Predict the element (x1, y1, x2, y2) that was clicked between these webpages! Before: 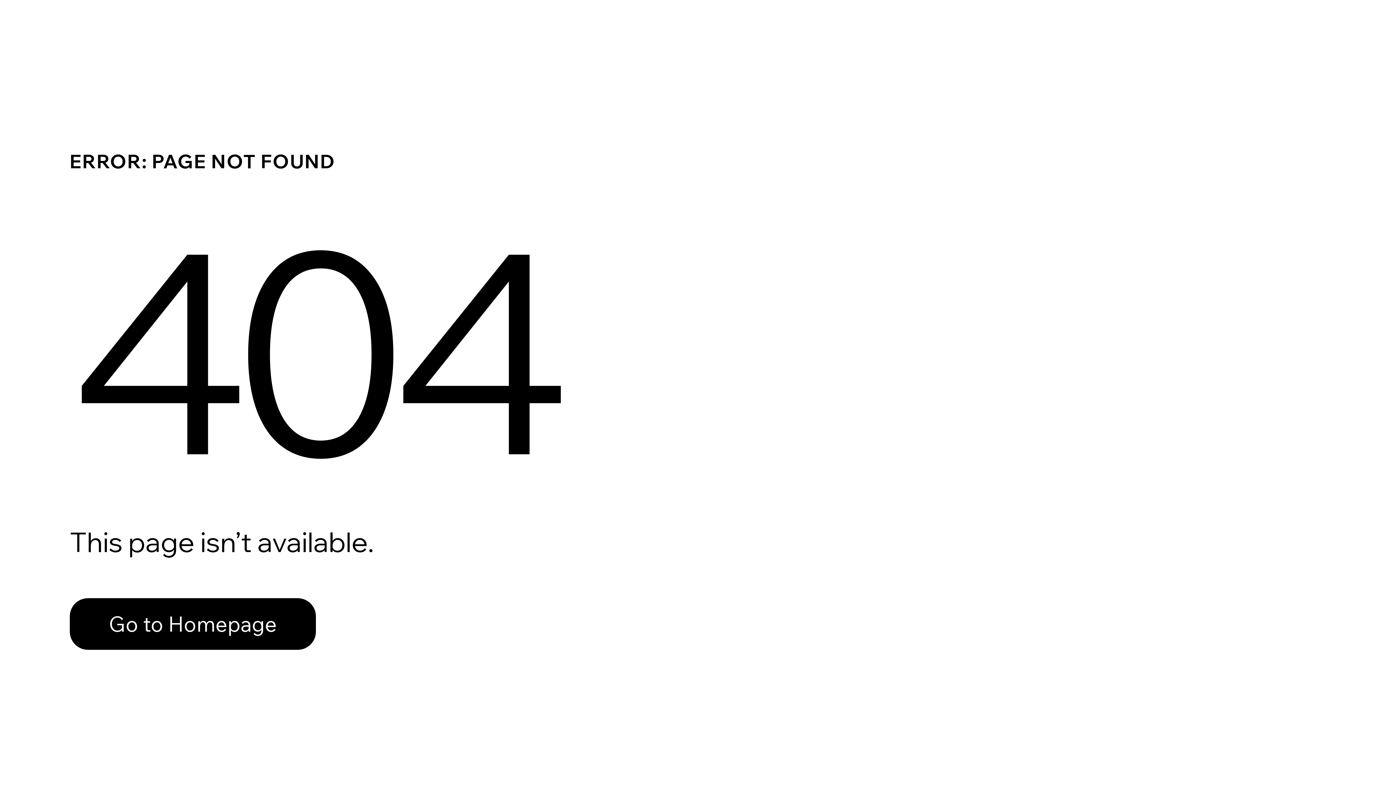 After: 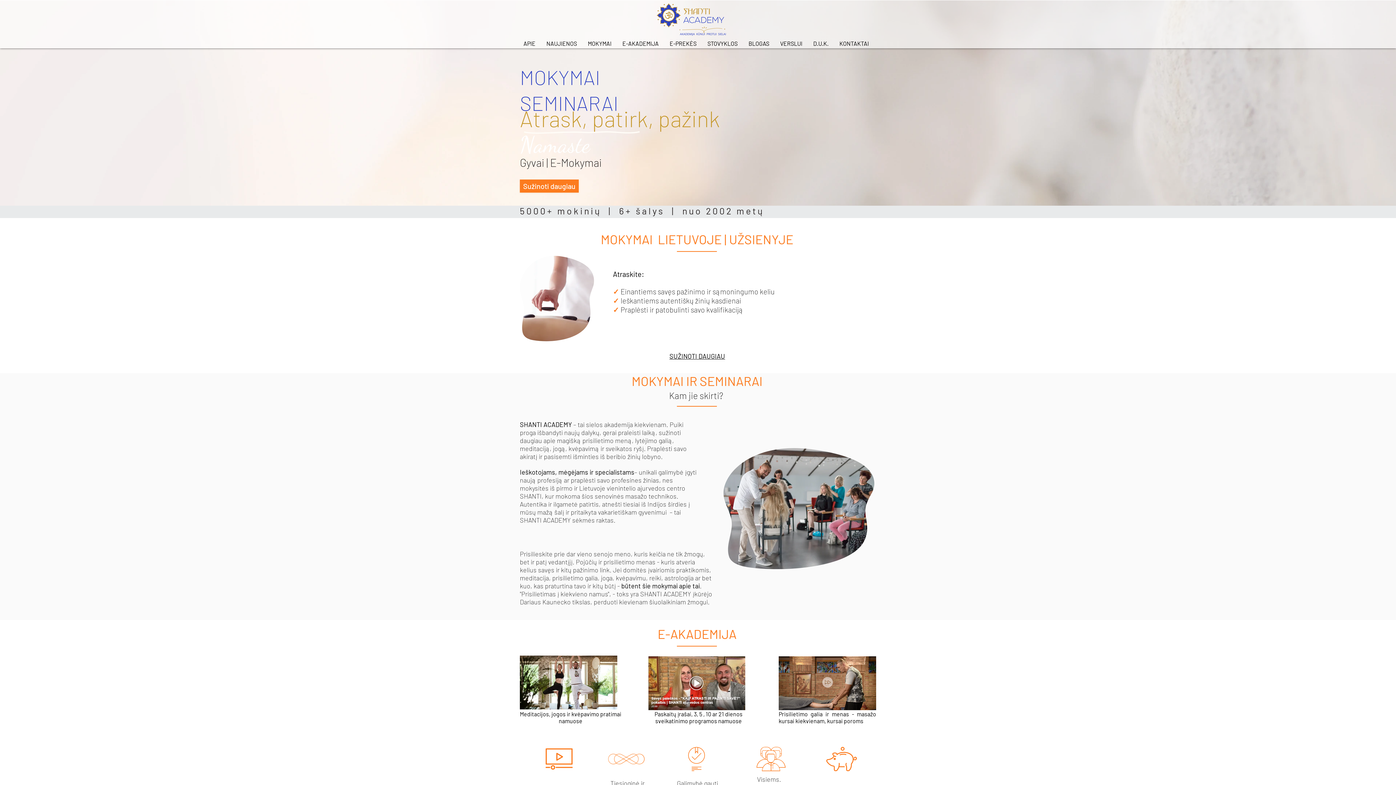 Action: bbox: (69, 598, 316, 650) label: Go to Homepage